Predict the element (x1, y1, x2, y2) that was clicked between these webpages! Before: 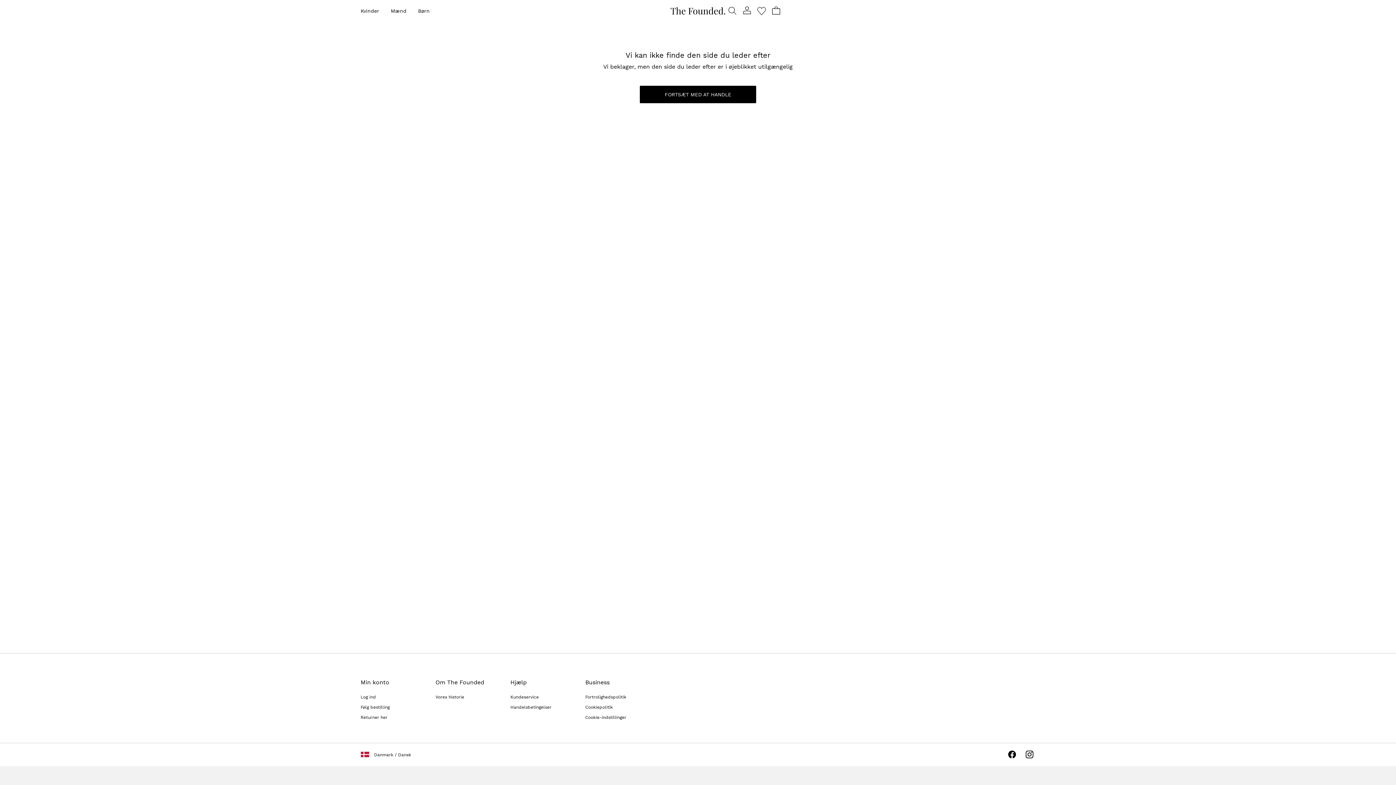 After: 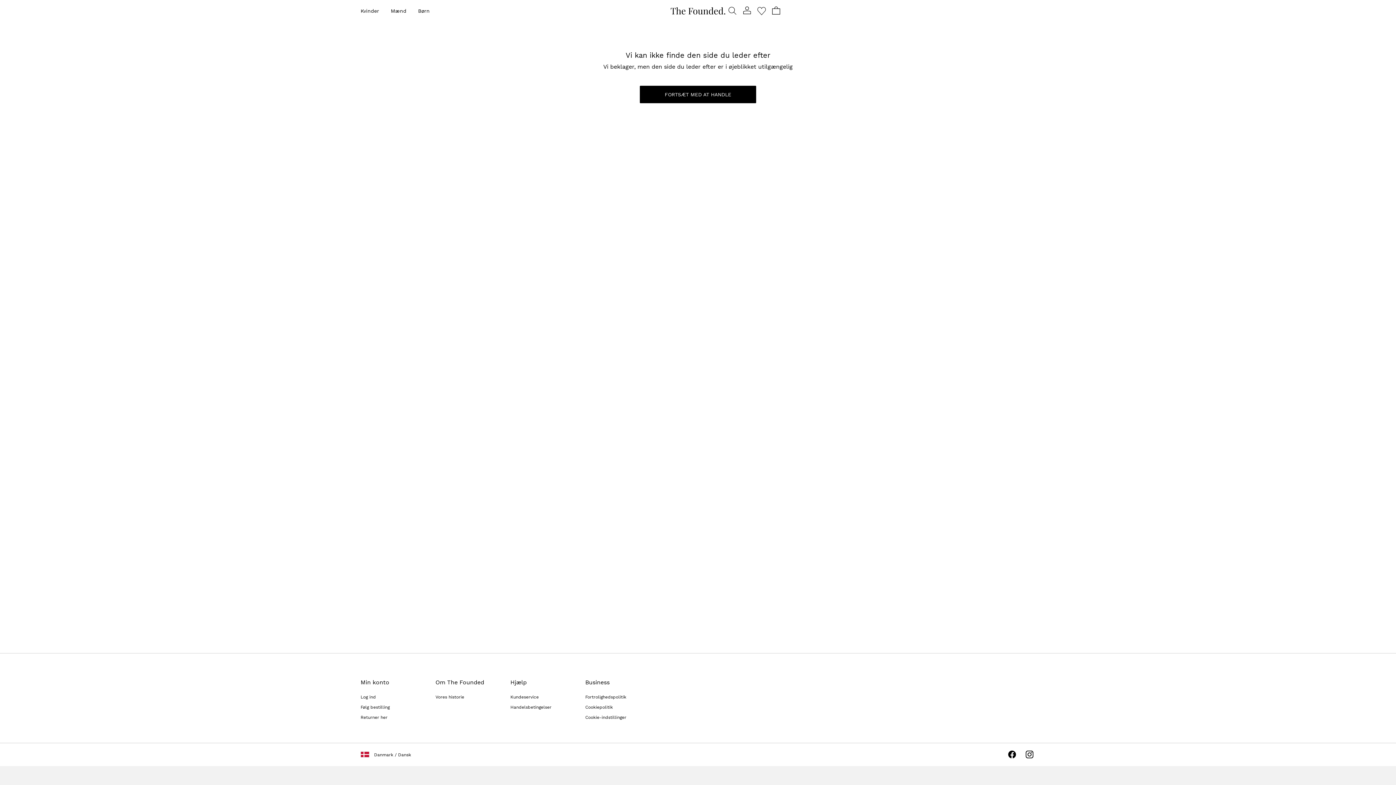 Action: label: Cookie-indstillinger bbox: (585, 715, 626, 720)